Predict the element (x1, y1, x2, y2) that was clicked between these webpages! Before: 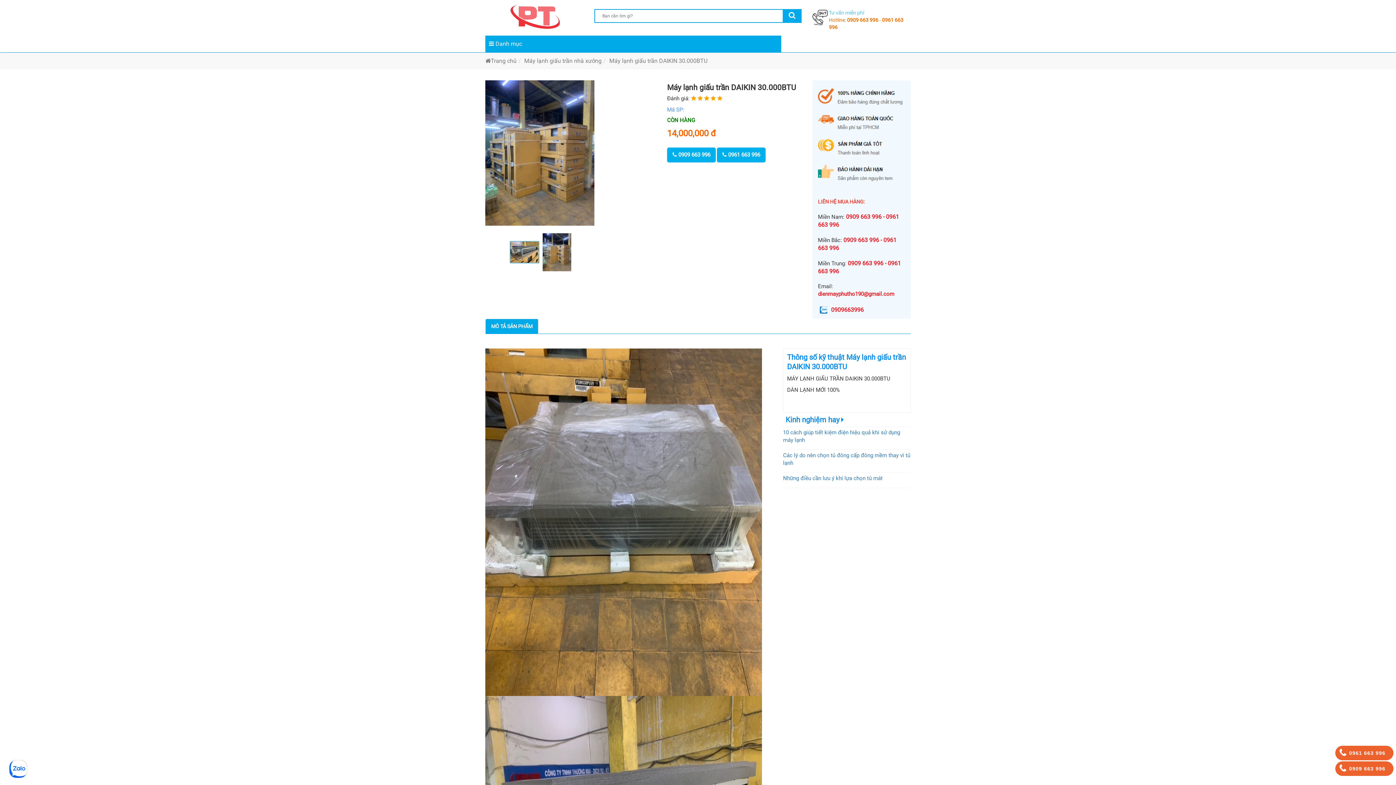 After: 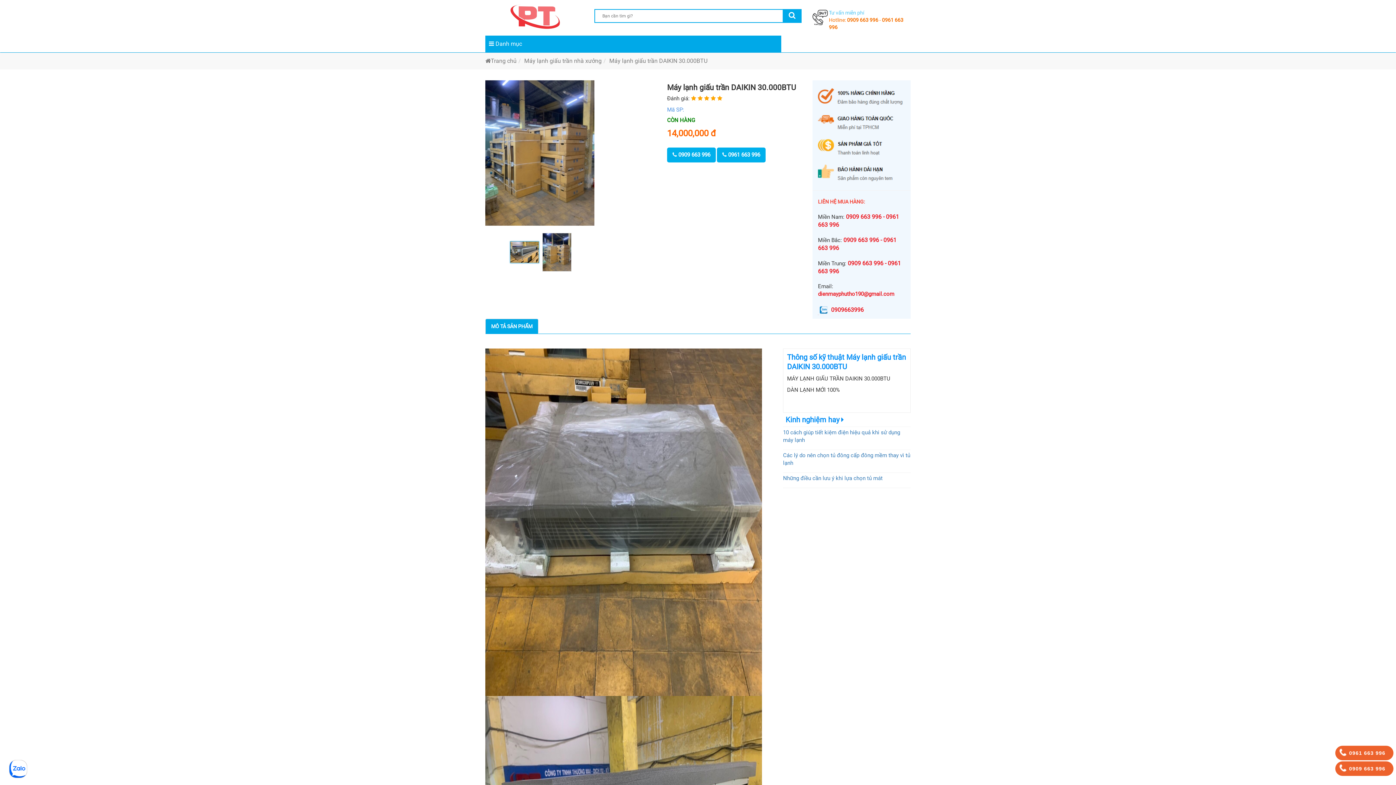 Action: bbox: (717, 147, 765, 162) label:  0961 663 996